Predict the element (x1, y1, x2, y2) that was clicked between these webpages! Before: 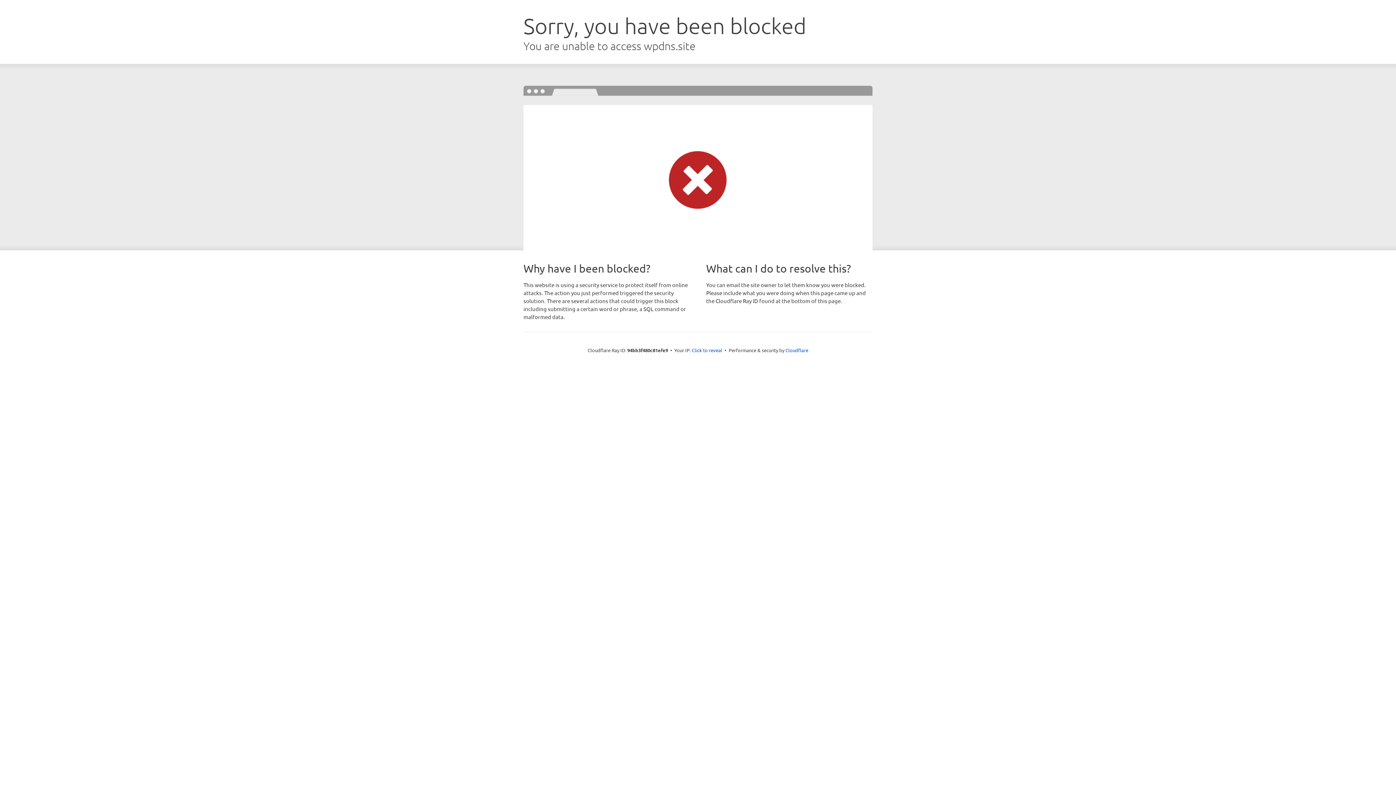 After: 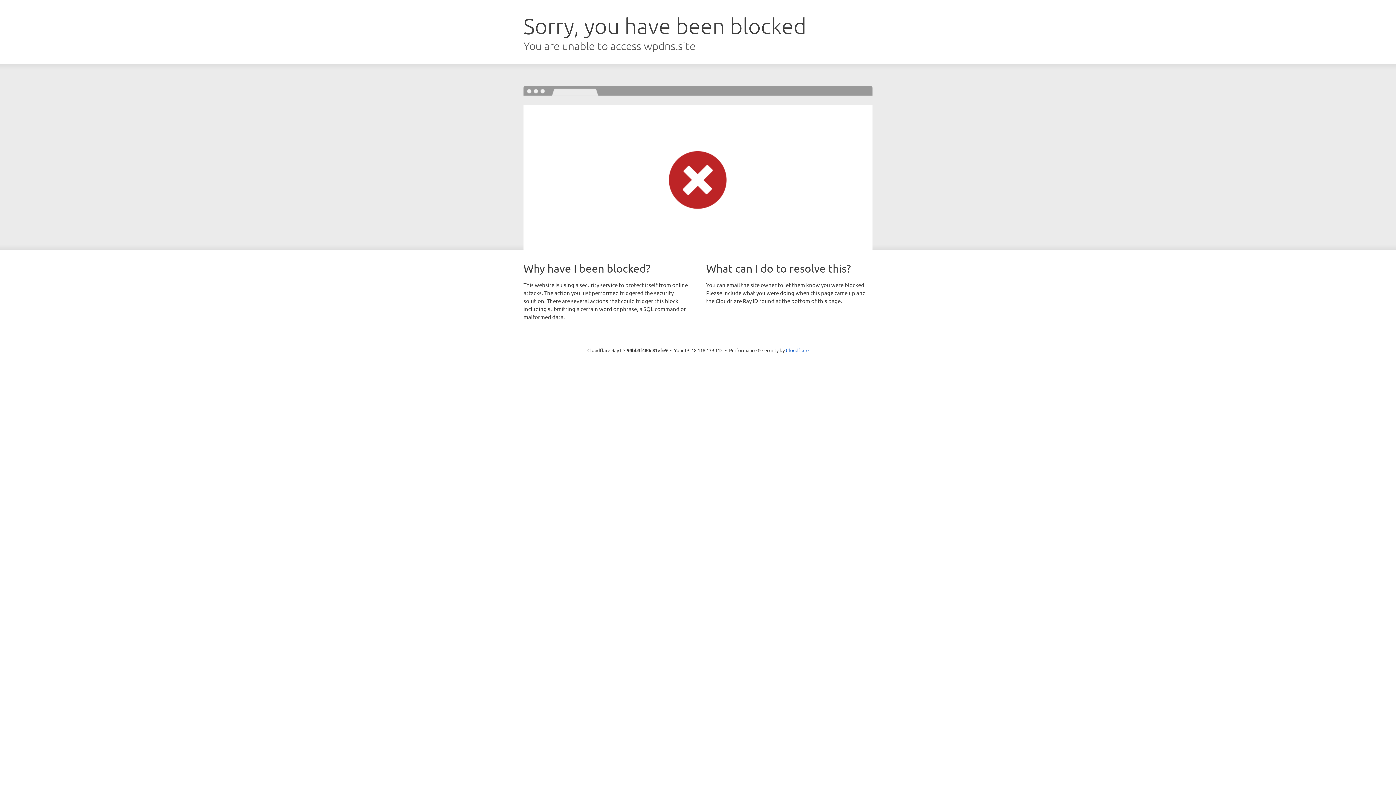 Action: label: Click to reveal bbox: (692, 346, 722, 353)